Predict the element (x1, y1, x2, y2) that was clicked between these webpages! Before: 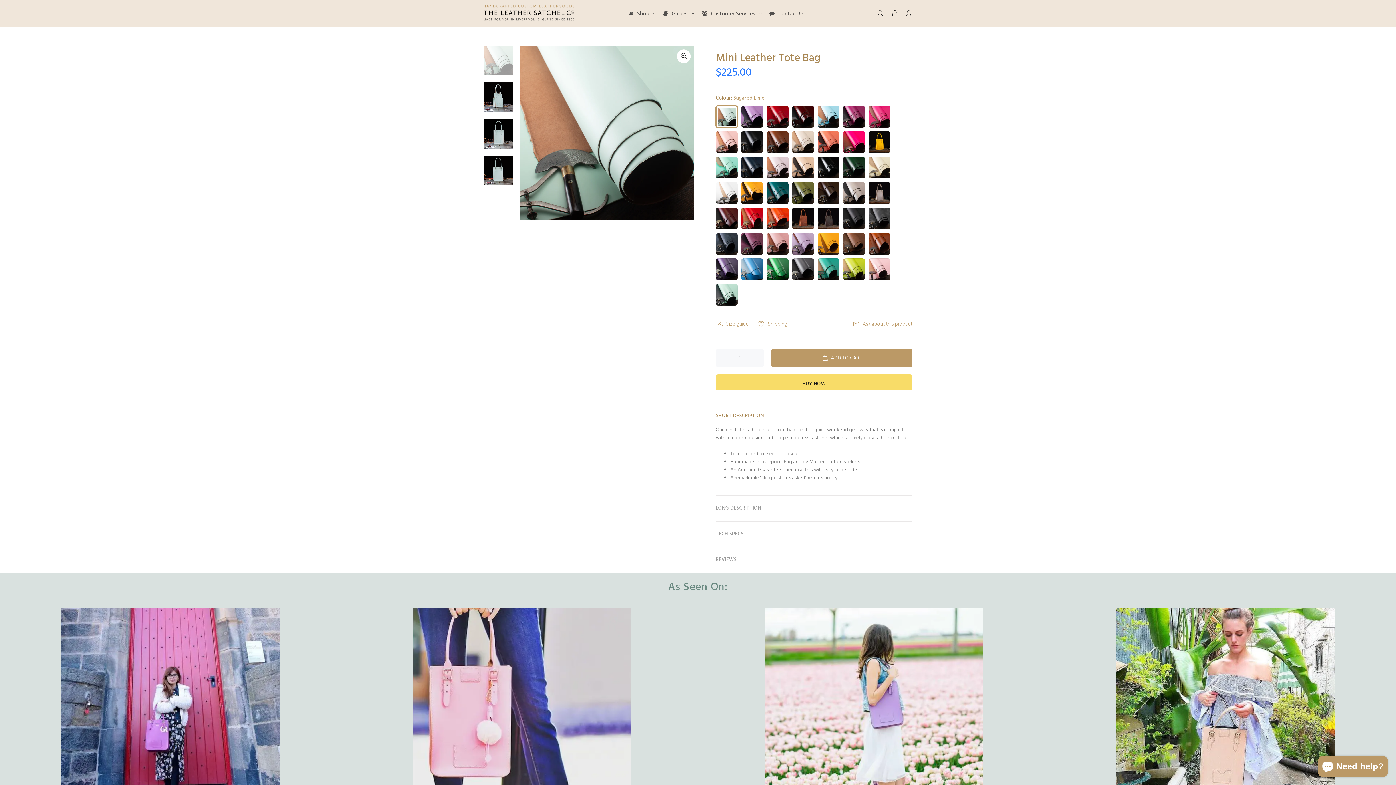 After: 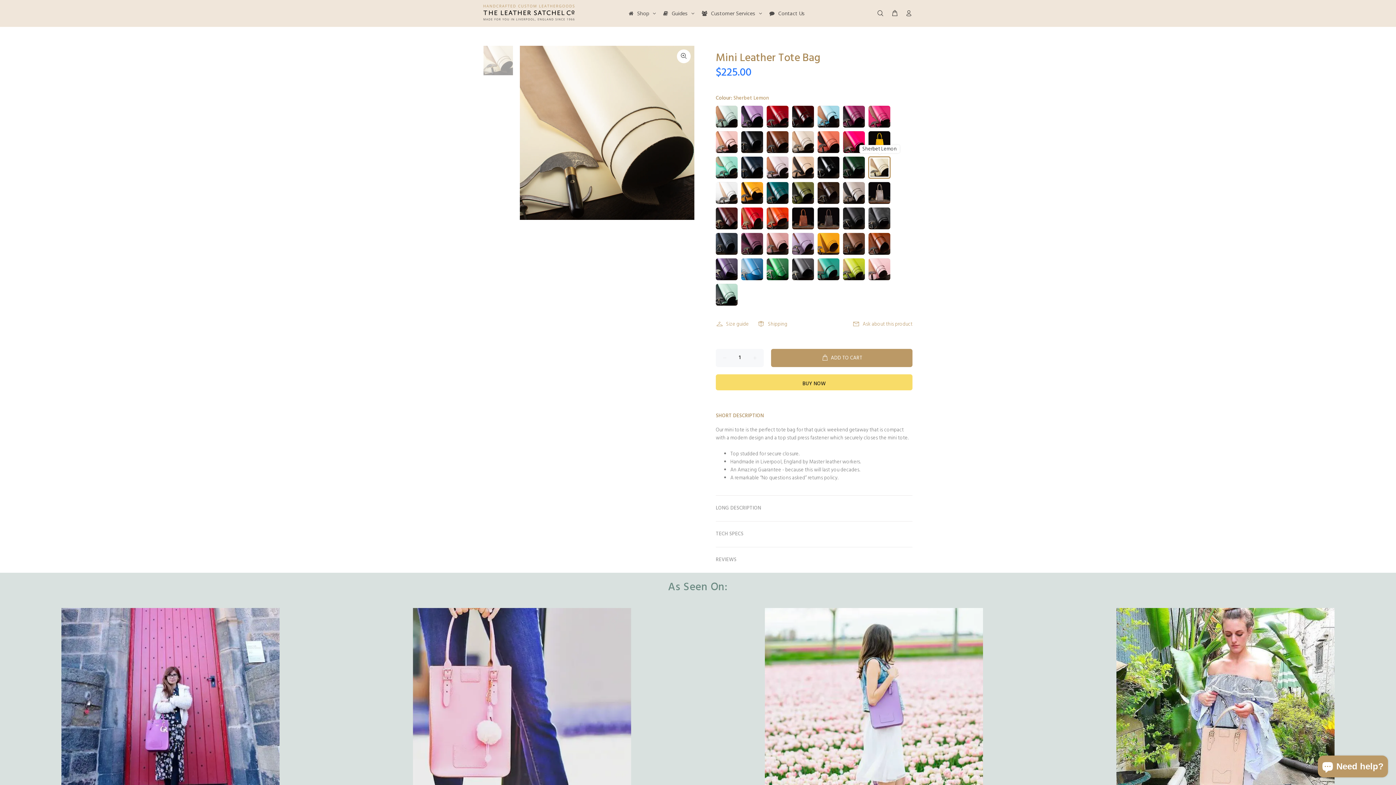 Action: bbox: (868, 156, 890, 178)